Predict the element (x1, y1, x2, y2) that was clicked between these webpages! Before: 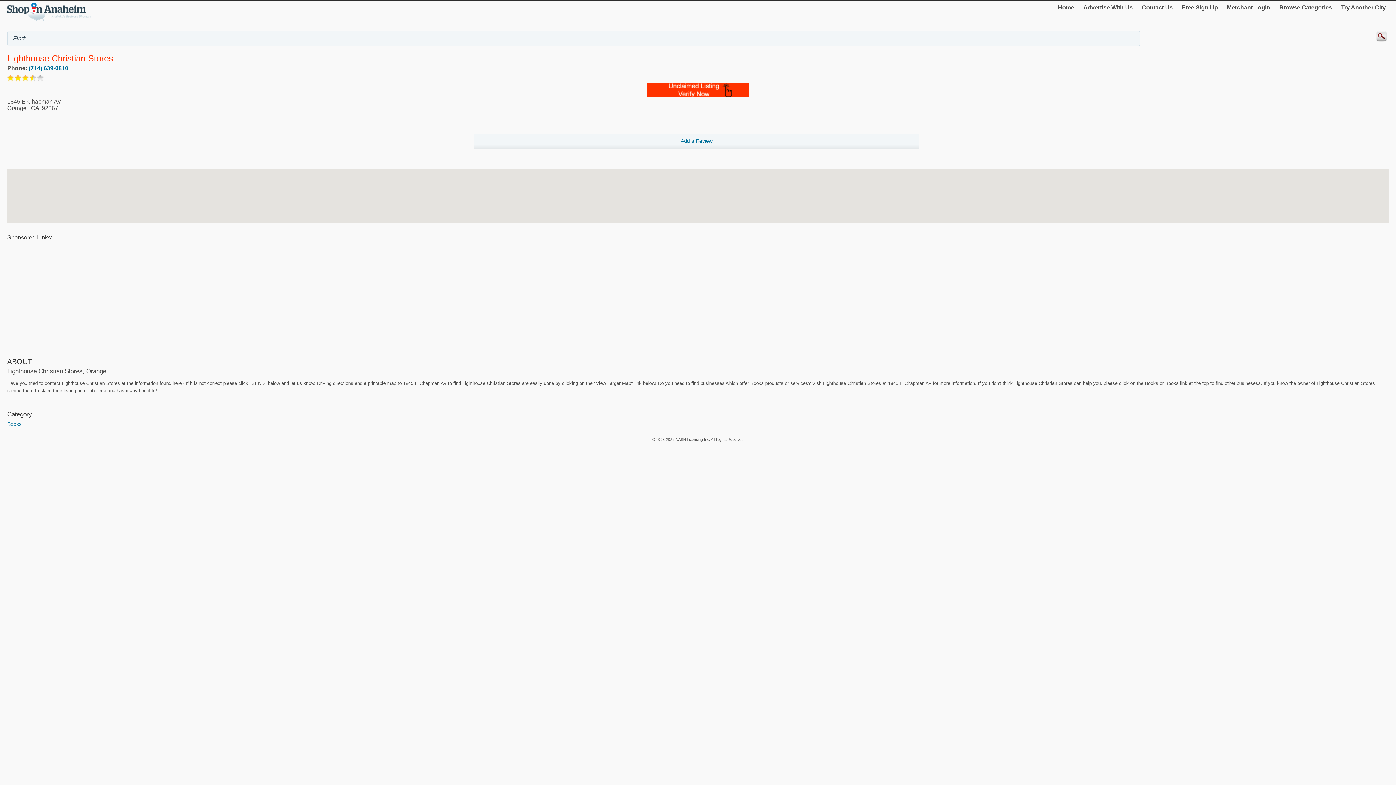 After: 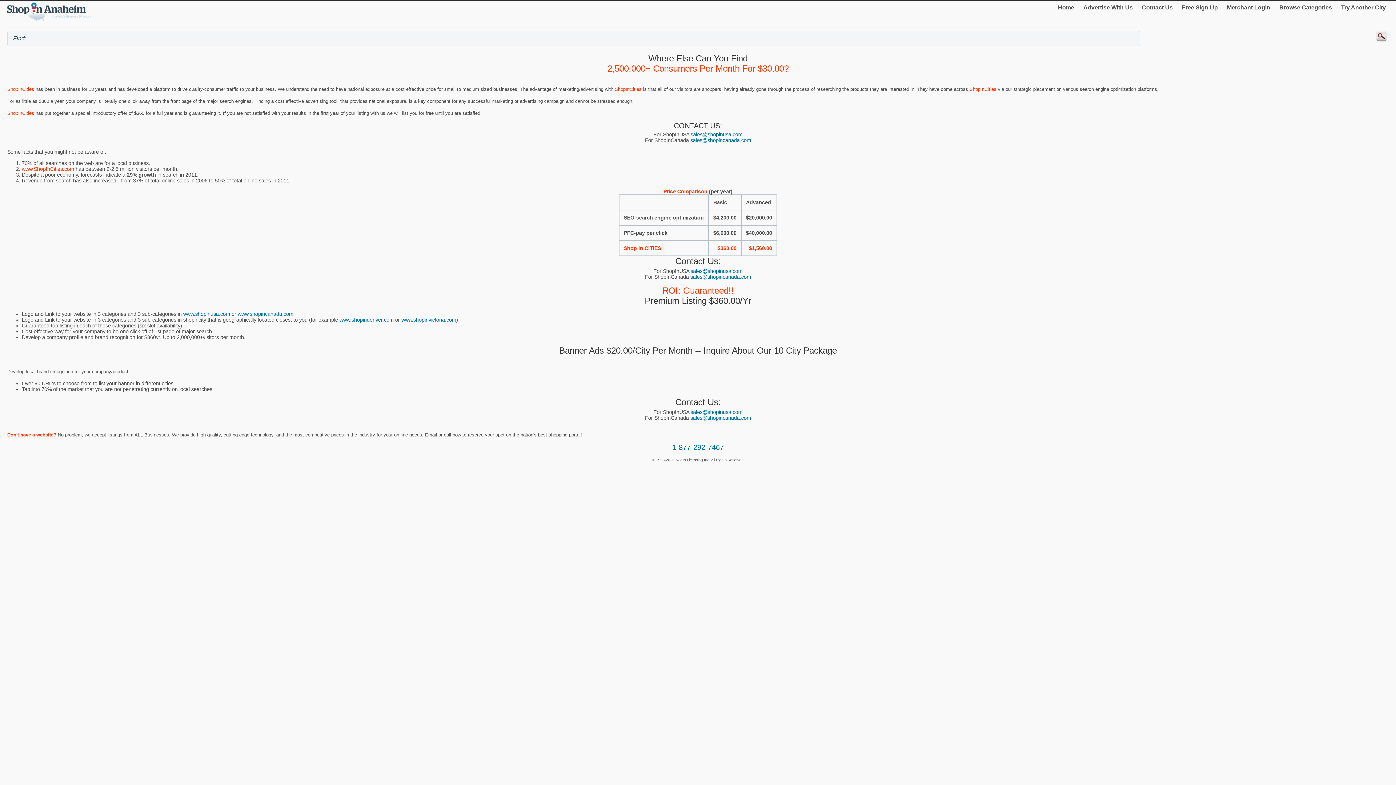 Action: bbox: (1080, 1, 1136, 13) label: Advertise With Us